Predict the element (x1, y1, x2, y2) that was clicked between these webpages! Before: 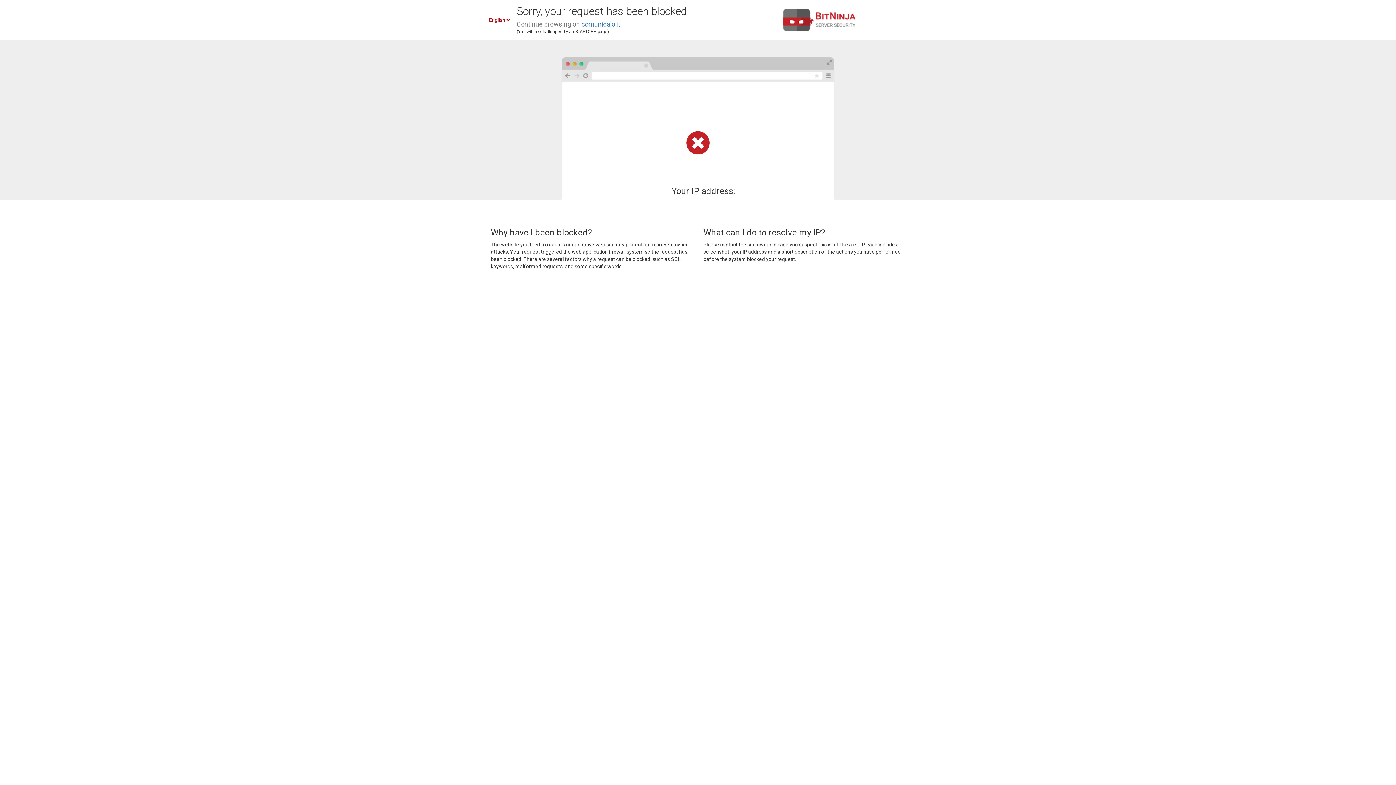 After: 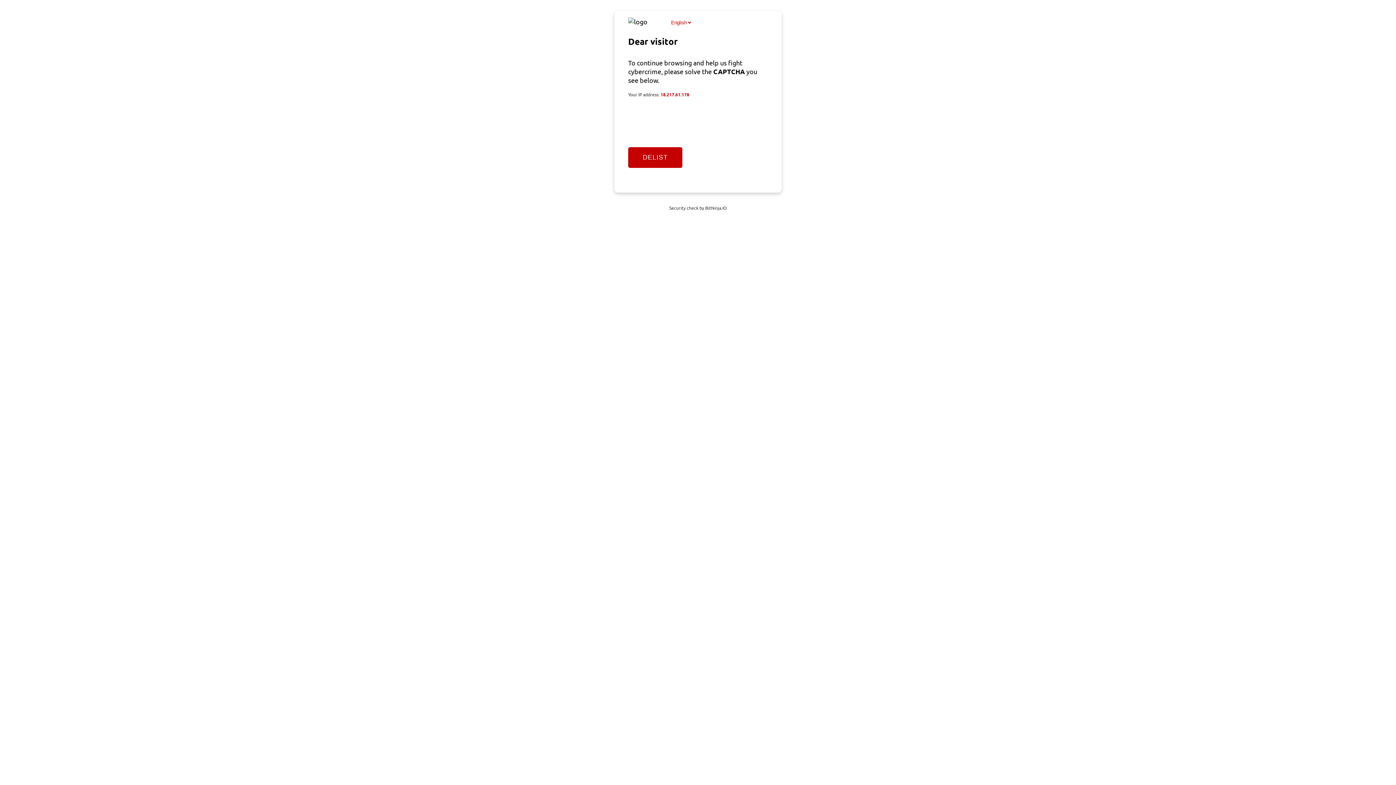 Action: label: comunicalo.it bbox: (581, 20, 620, 28)